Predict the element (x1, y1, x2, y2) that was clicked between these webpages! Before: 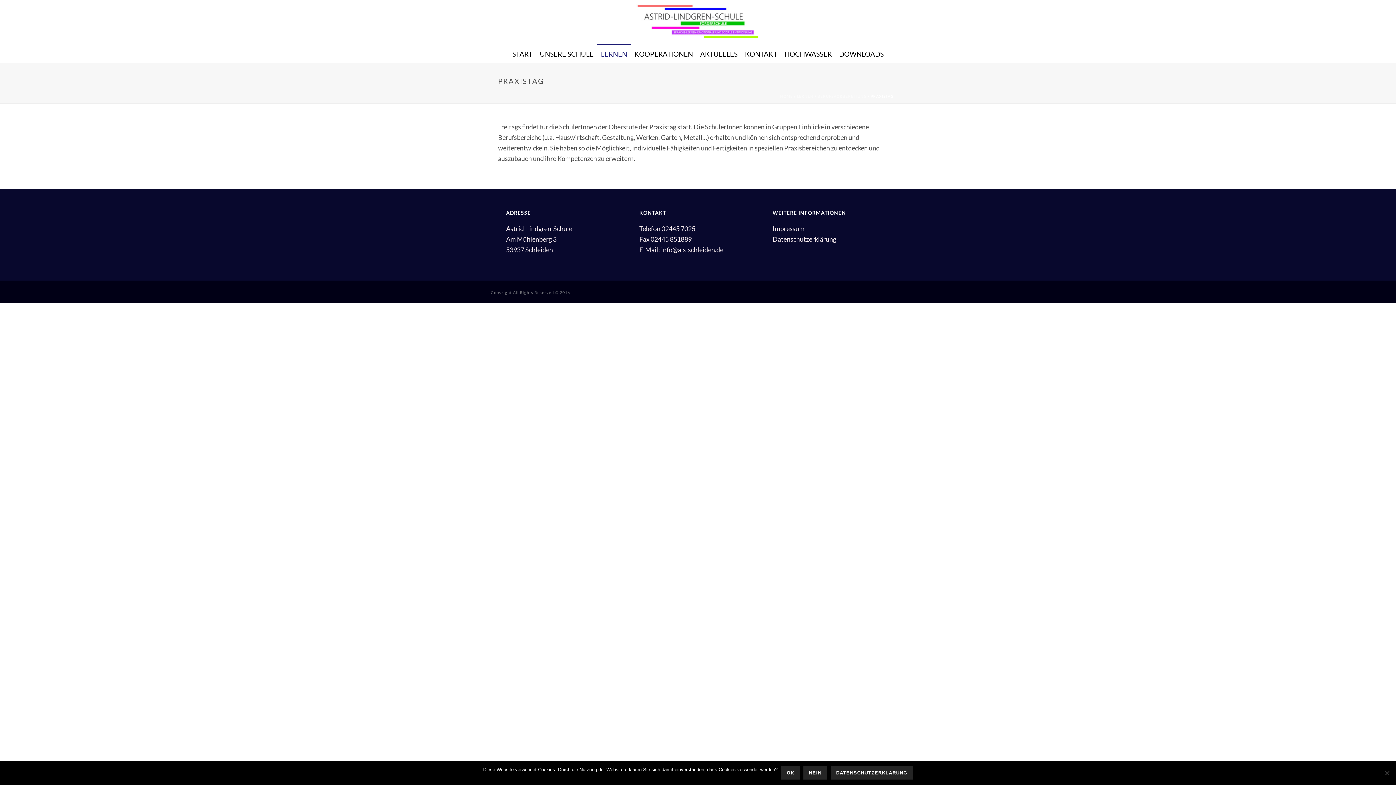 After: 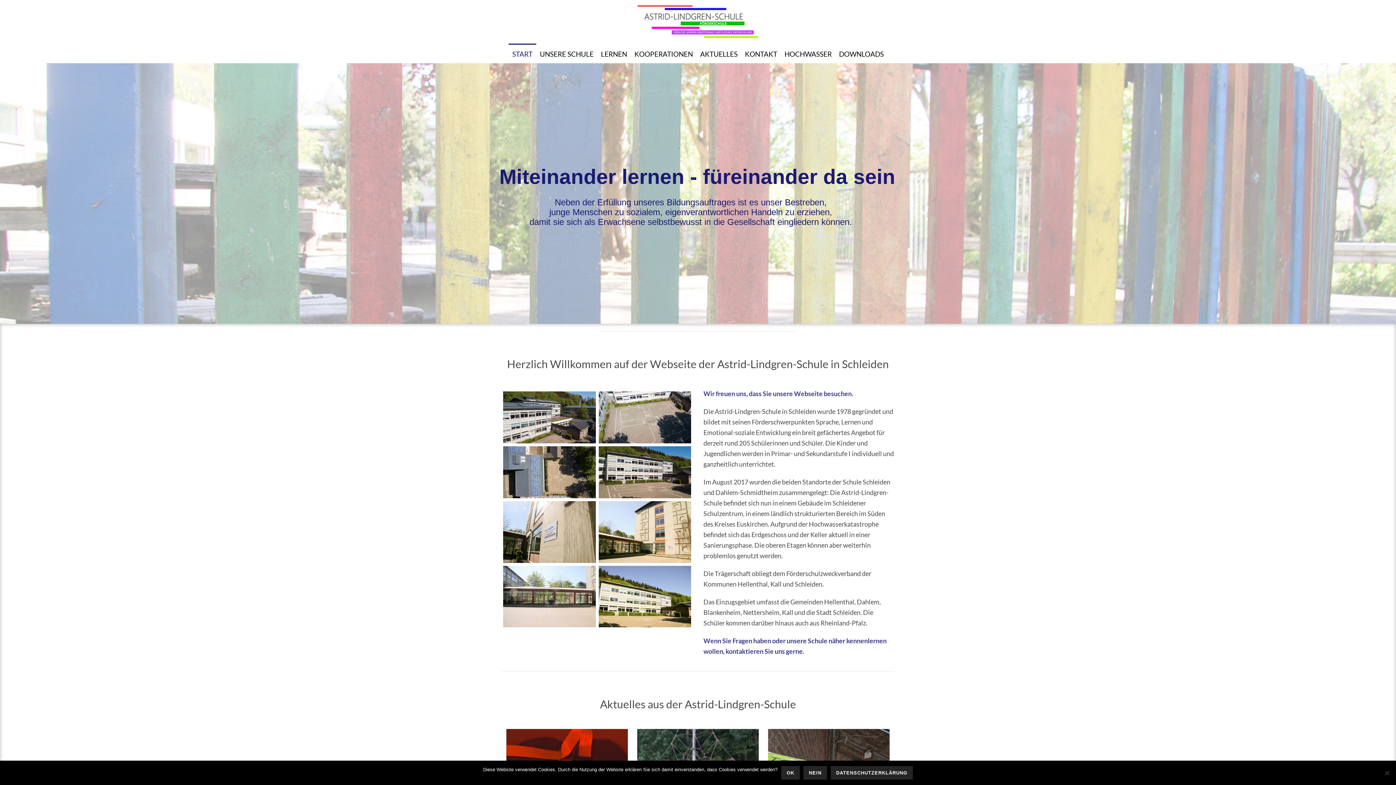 Action: bbox: (780, 94, 793, 98) label: HOME